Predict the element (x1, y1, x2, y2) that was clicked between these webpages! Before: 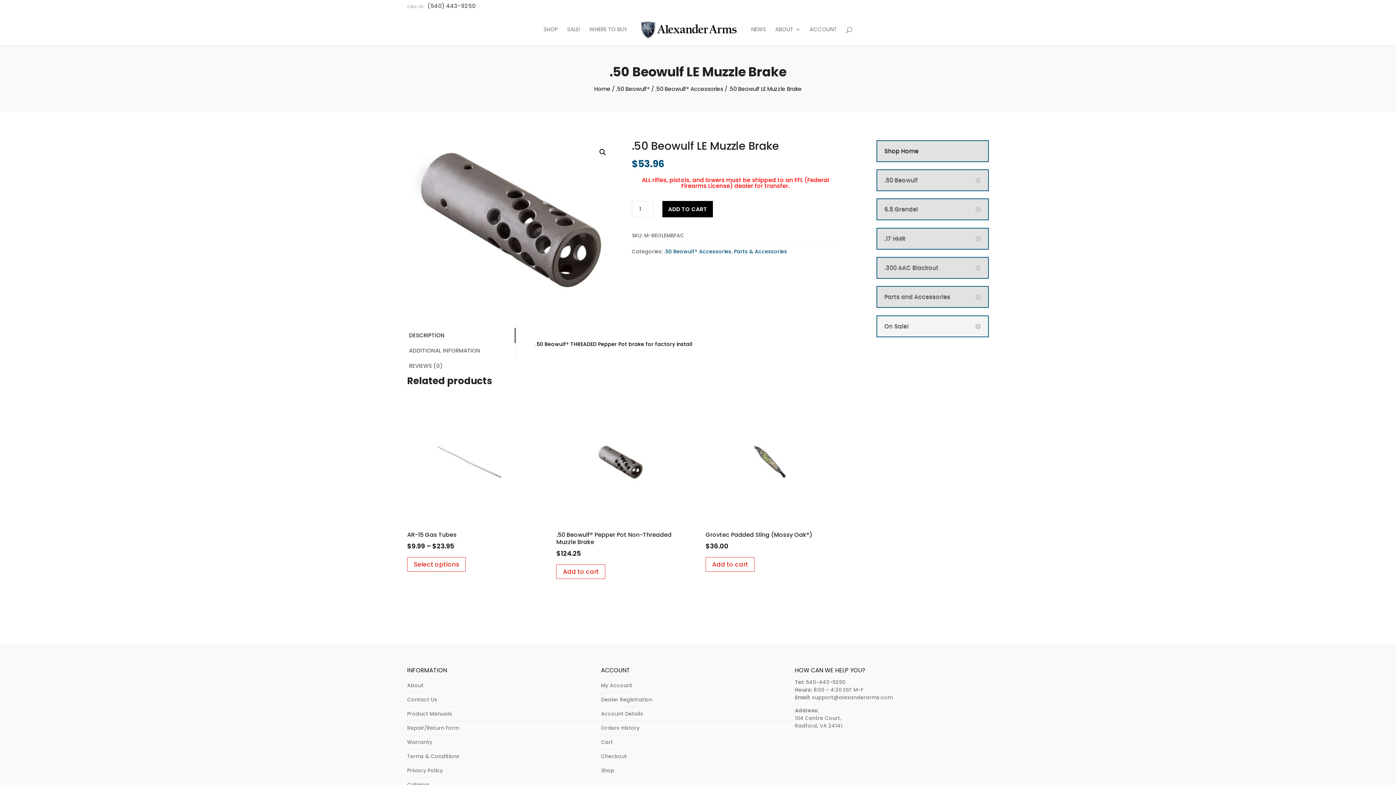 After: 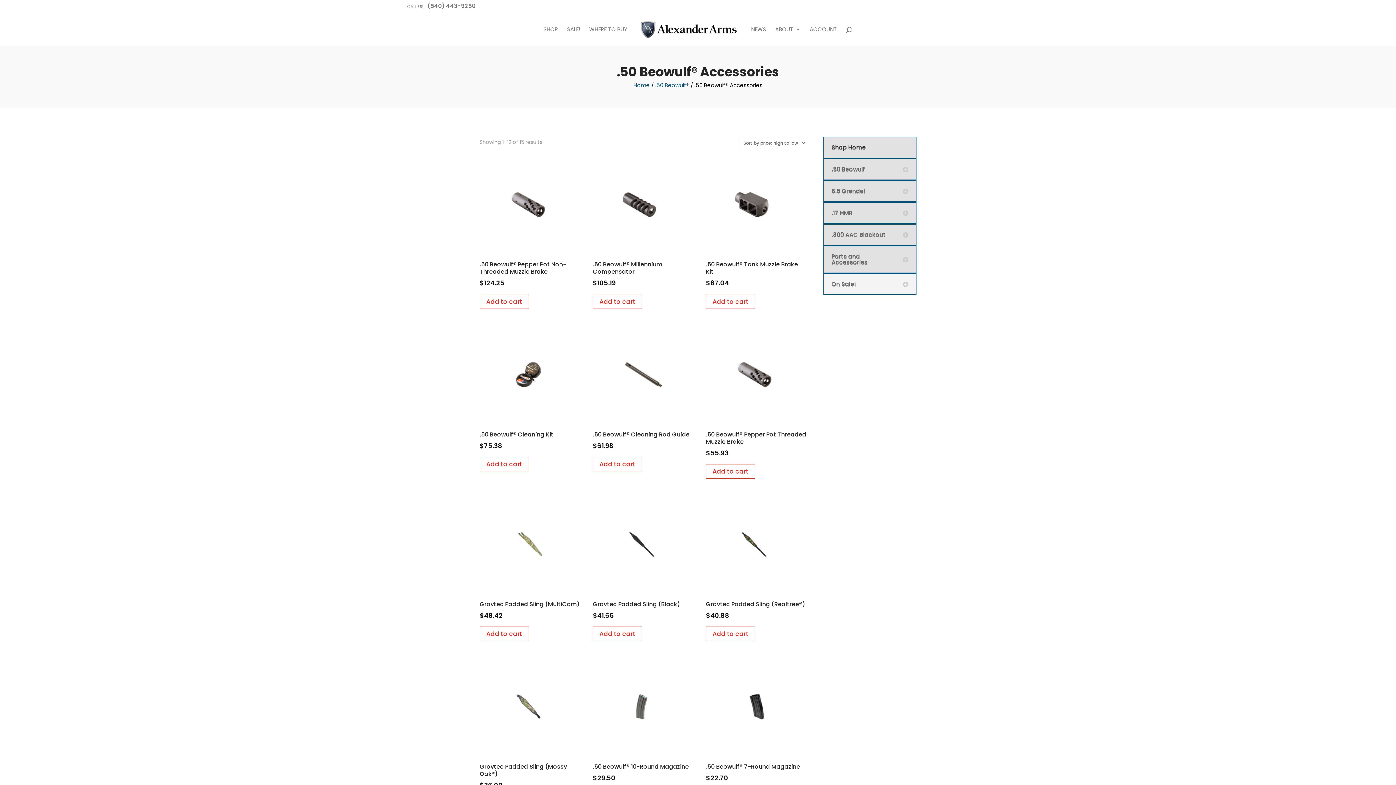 Action: label: .50 Beowulf® Accessories bbox: (655, 84, 723, 92)